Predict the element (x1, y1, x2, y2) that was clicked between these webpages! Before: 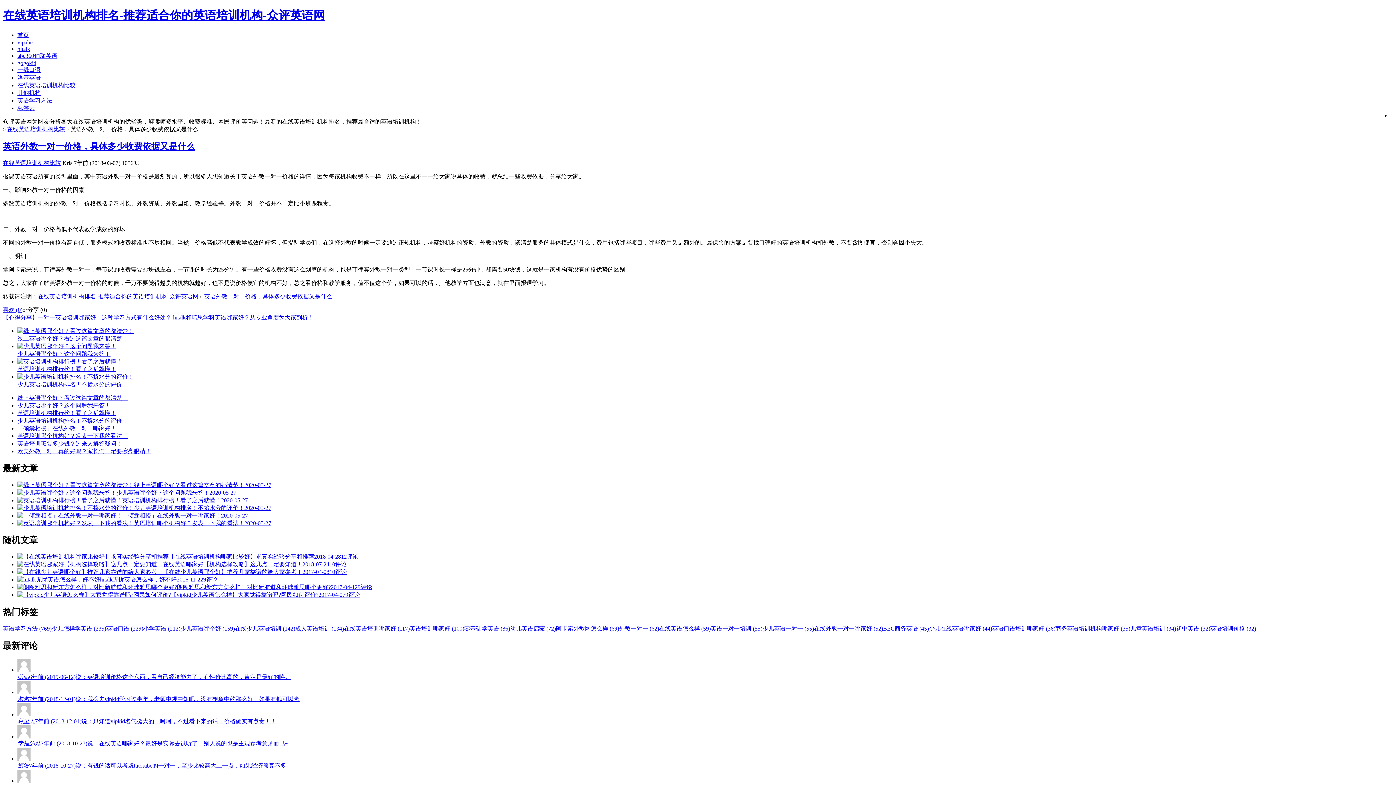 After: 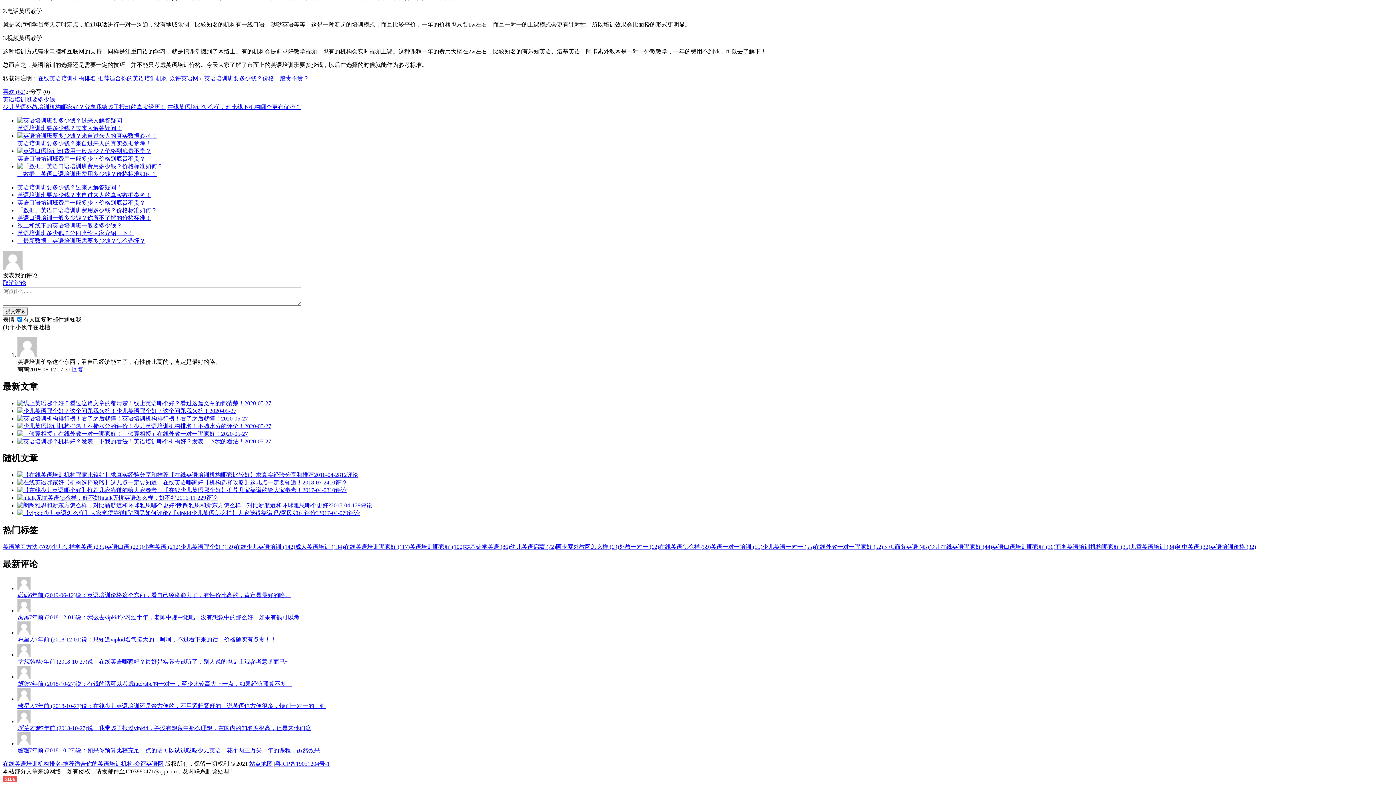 Action: label: 萌萌6年前 (2019-06-12)说：英语培训价格这个东西，看自己经济能力了，有性价比高的，肯定是最好的咯。 bbox: (17, 667, 1393, 681)